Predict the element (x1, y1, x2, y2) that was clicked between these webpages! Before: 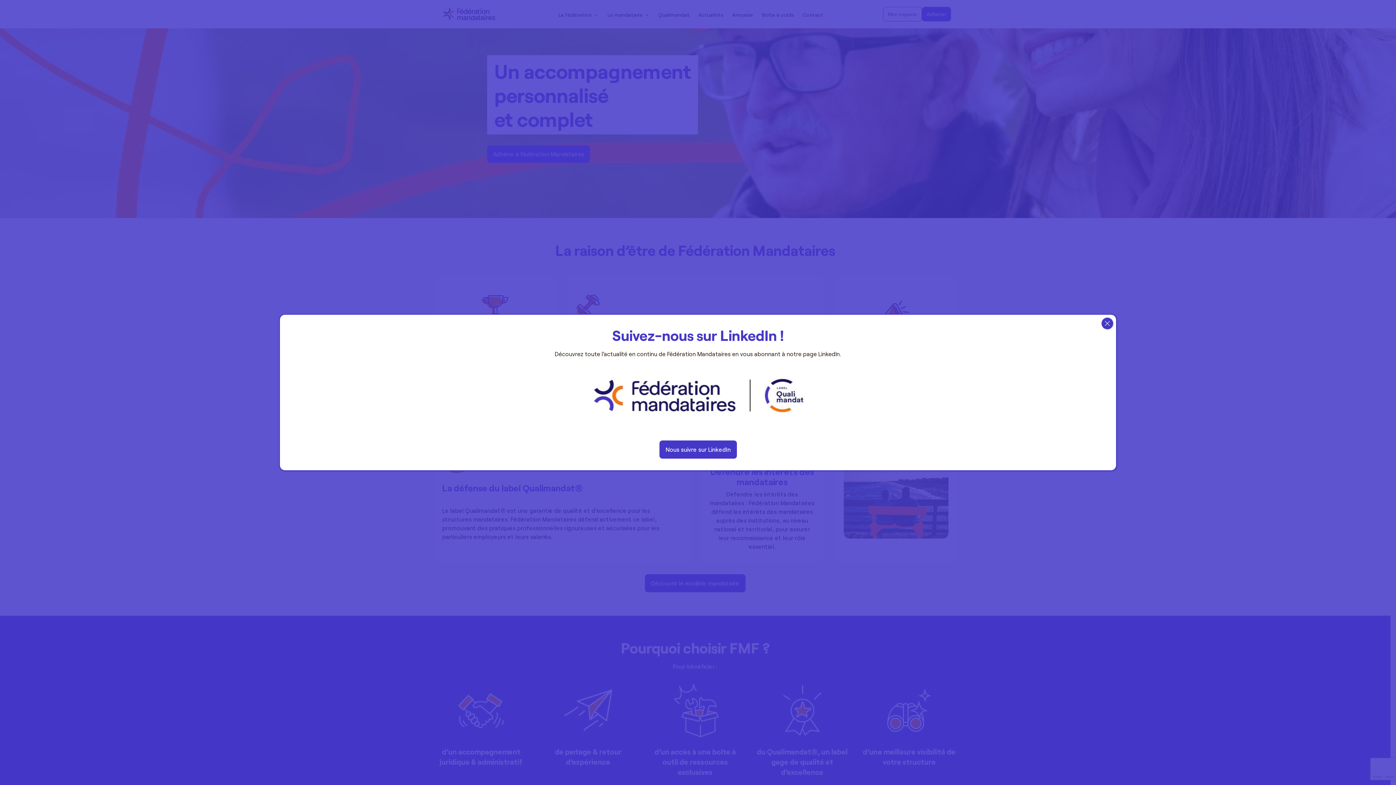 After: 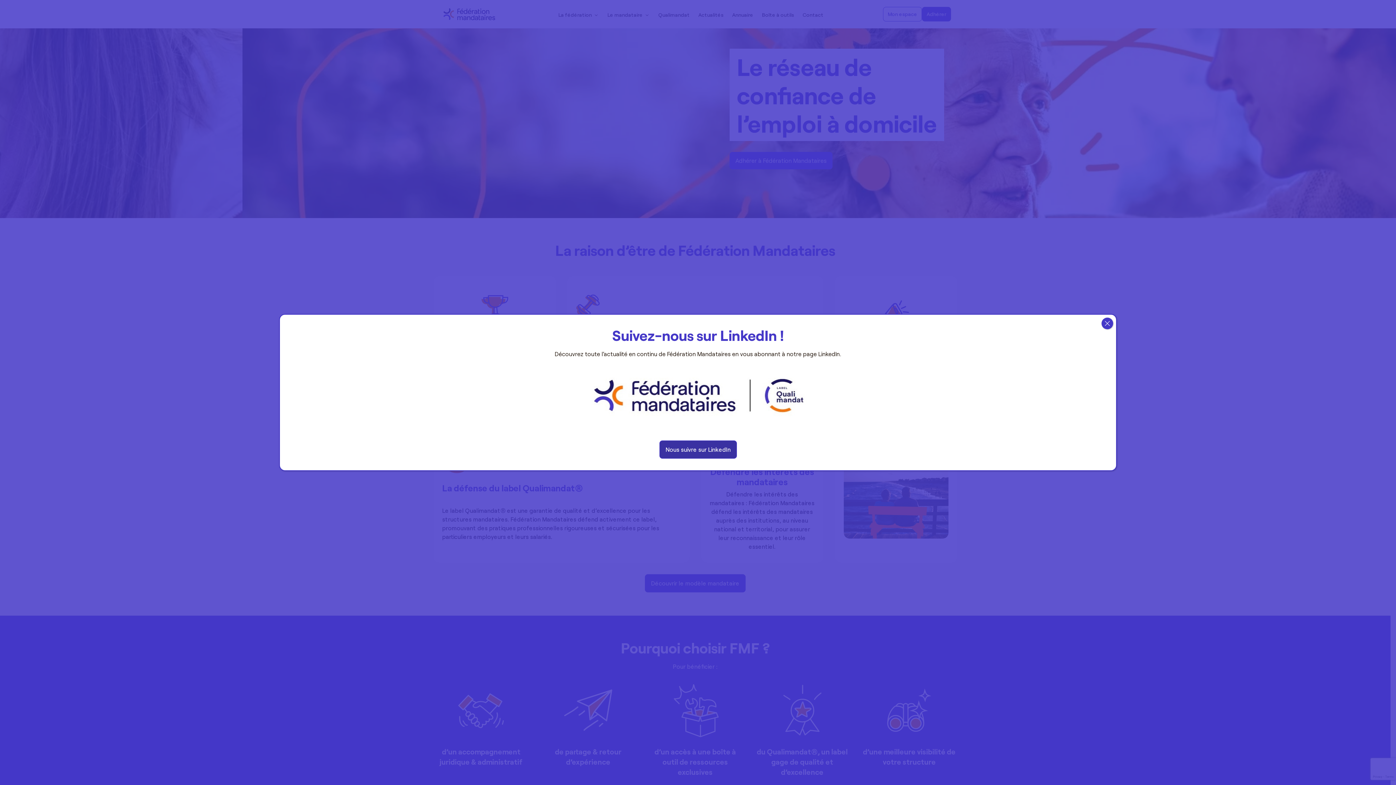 Action: label: Nous suivre sur LinkedIn bbox: (659, 440, 736, 458)